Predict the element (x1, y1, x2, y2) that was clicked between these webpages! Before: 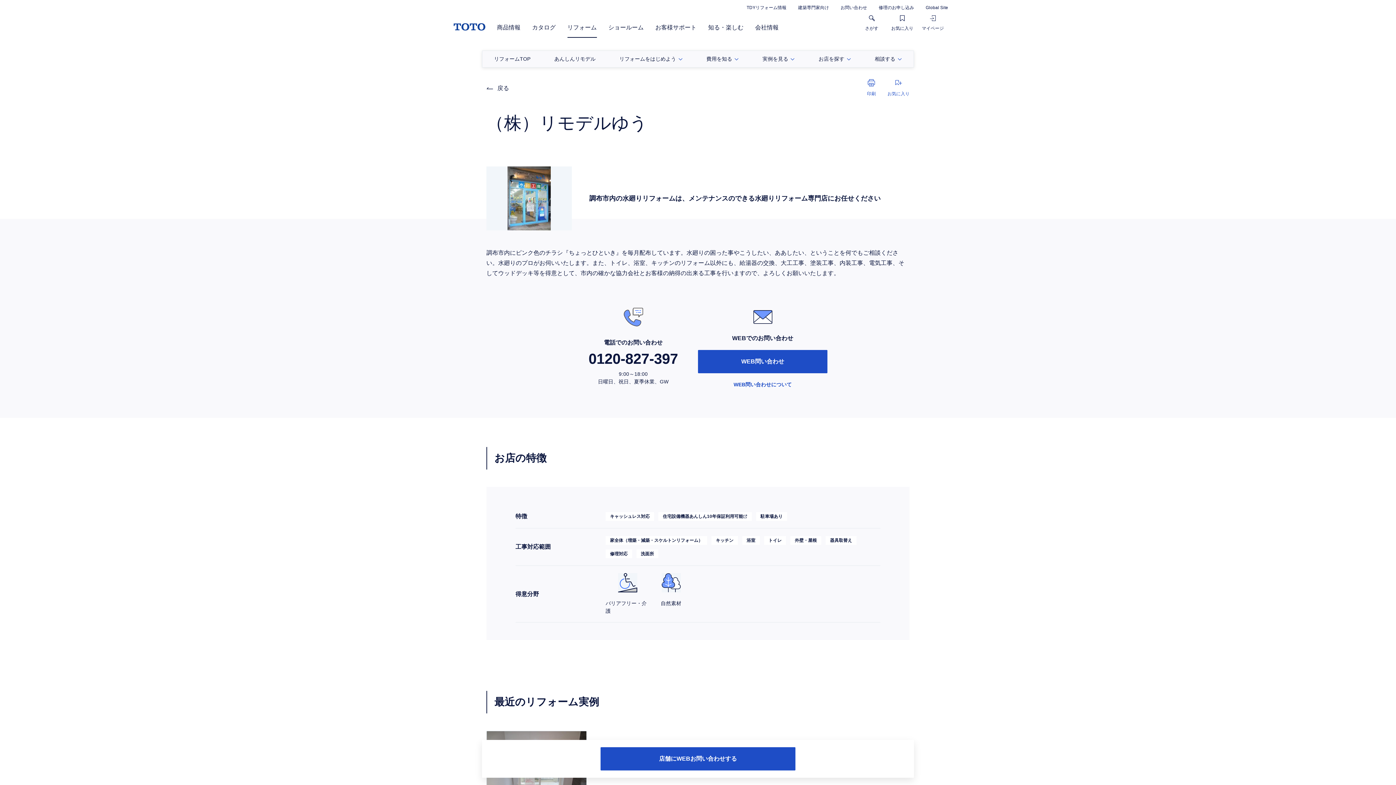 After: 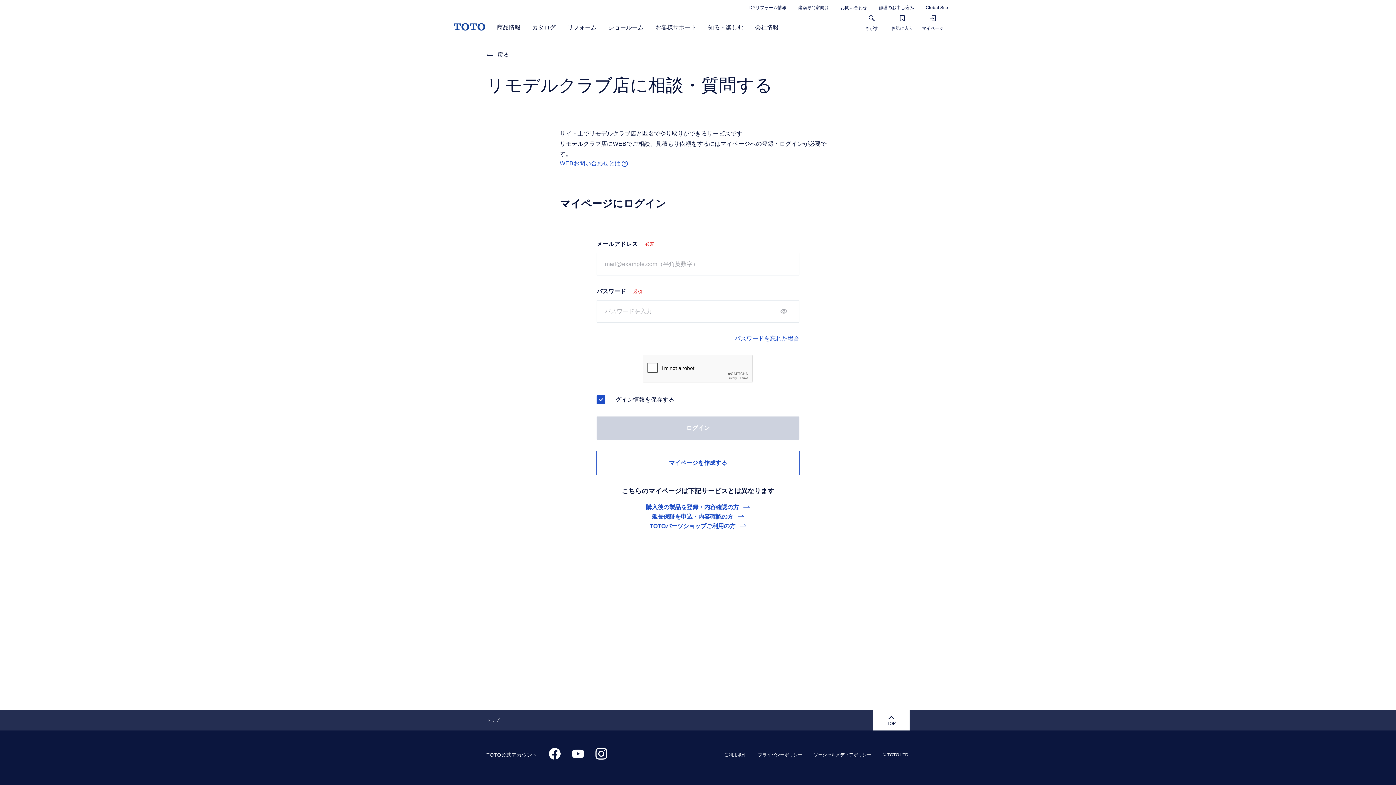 Action: label: WEB問い合わせ bbox: (698, 350, 827, 373)